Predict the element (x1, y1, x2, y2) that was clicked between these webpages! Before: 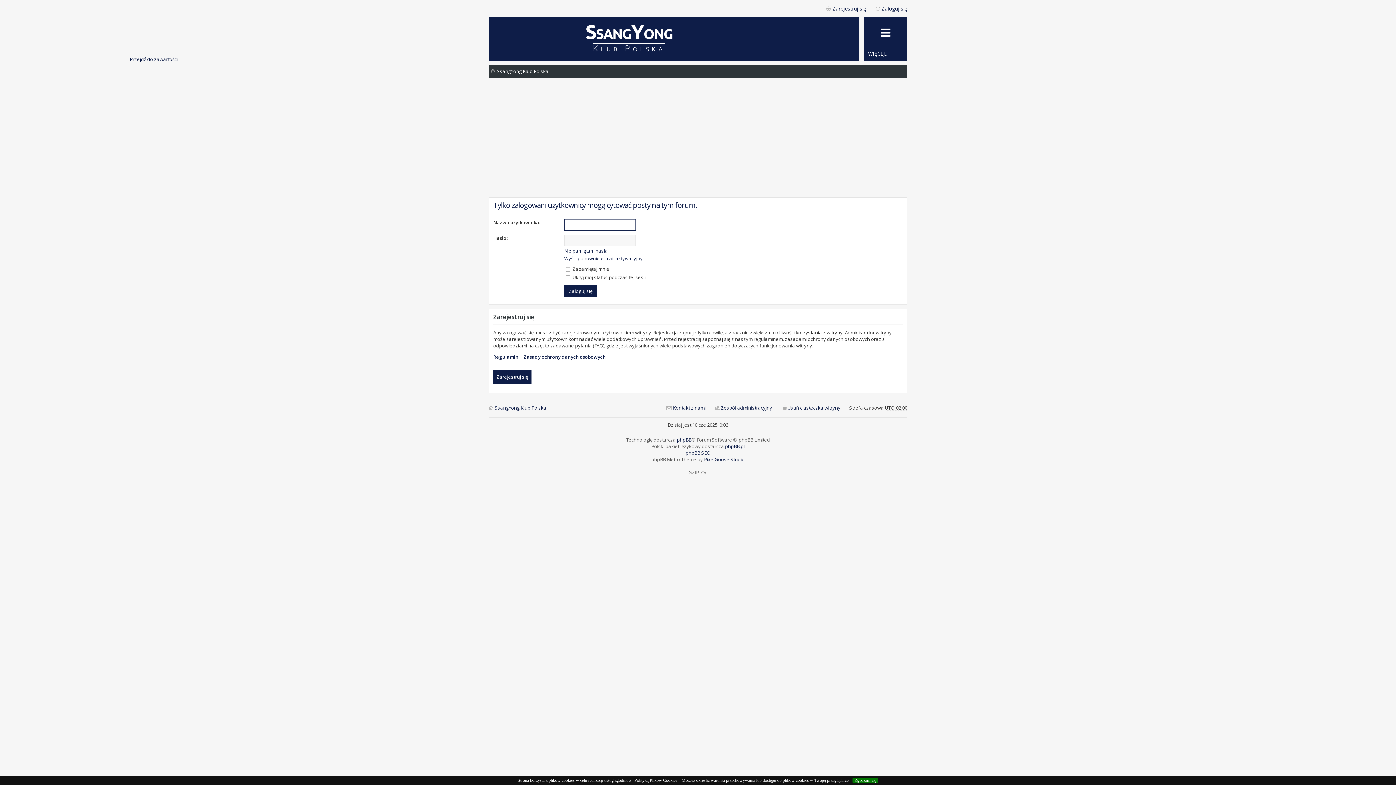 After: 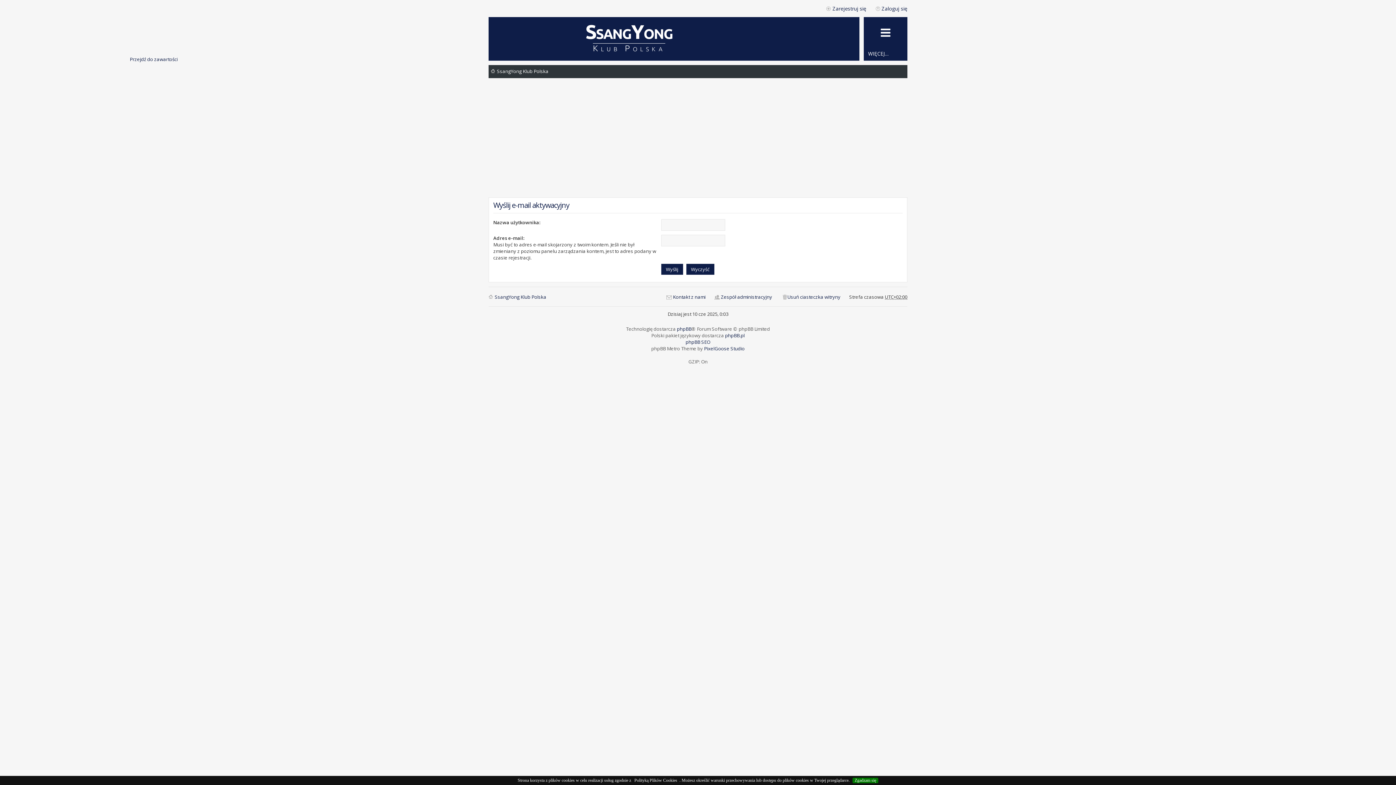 Action: label: Wyślij ponownie e-mail aktywacyjny bbox: (564, 255, 642, 261)